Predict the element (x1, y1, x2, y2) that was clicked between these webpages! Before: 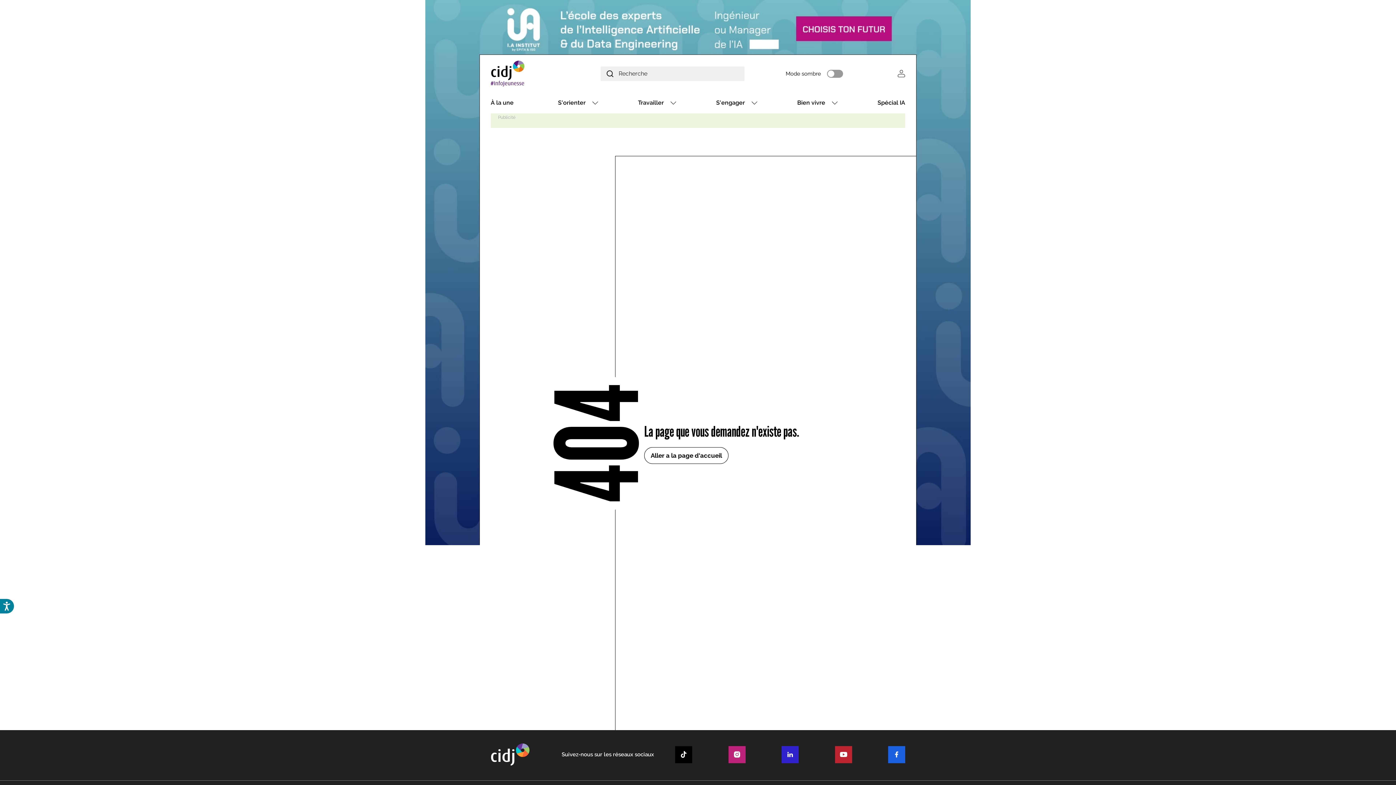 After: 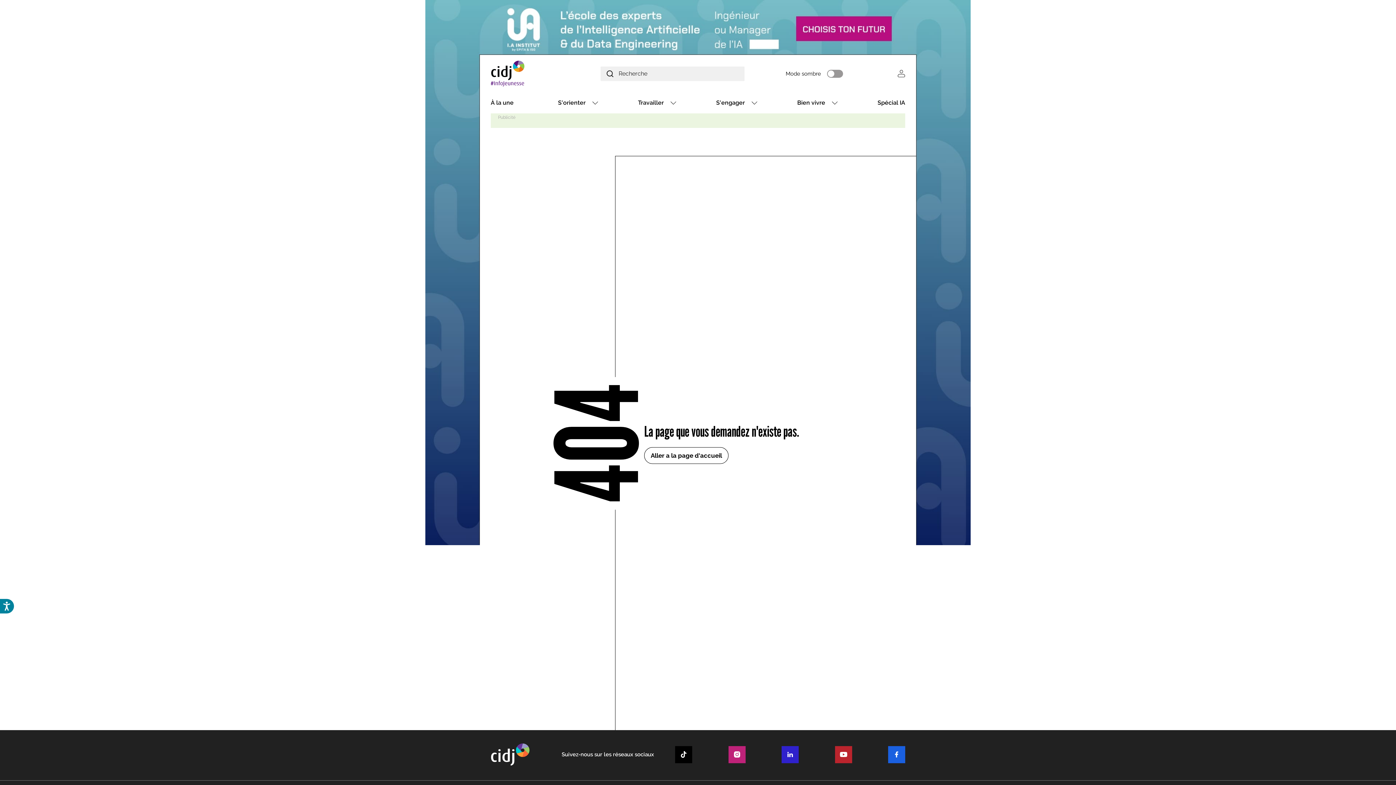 Action: bbox: (781, 746, 798, 763)